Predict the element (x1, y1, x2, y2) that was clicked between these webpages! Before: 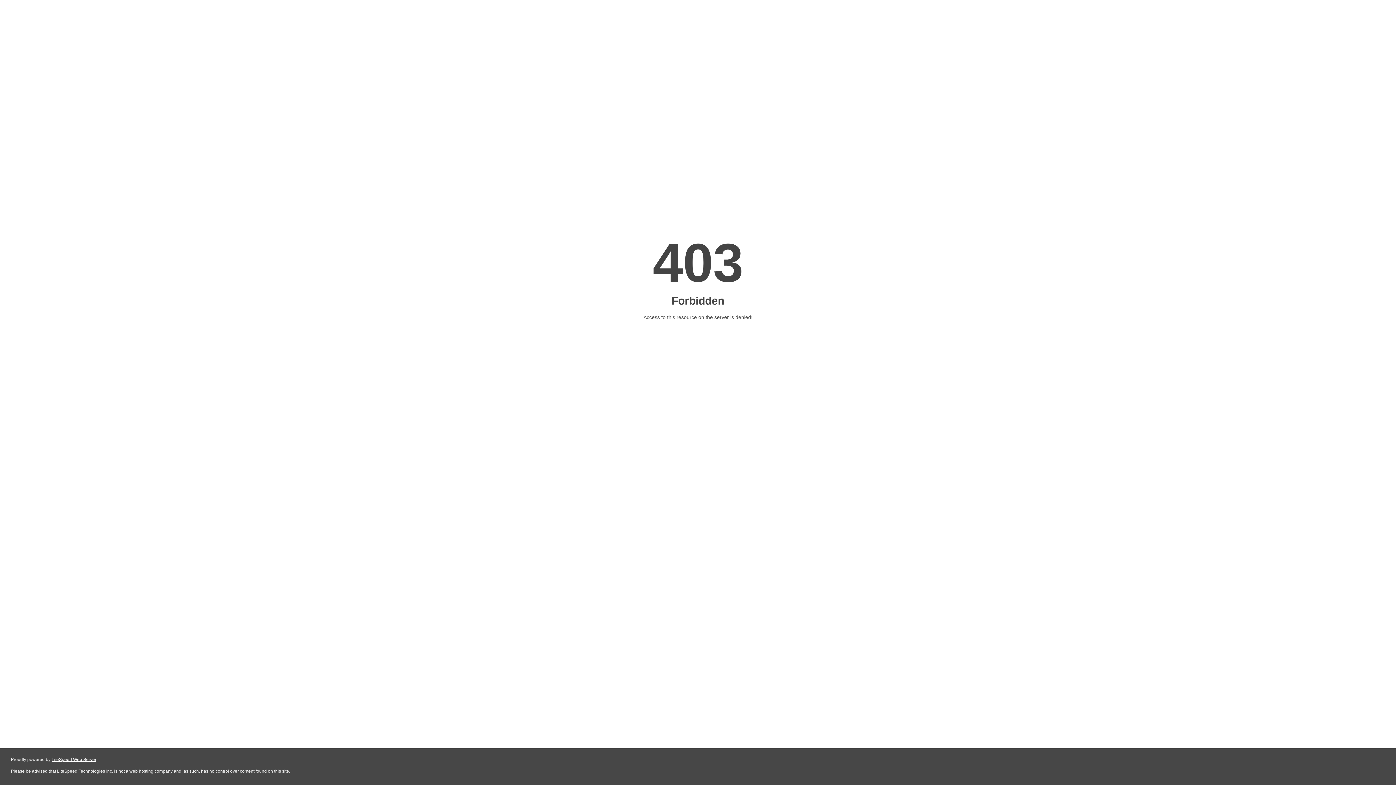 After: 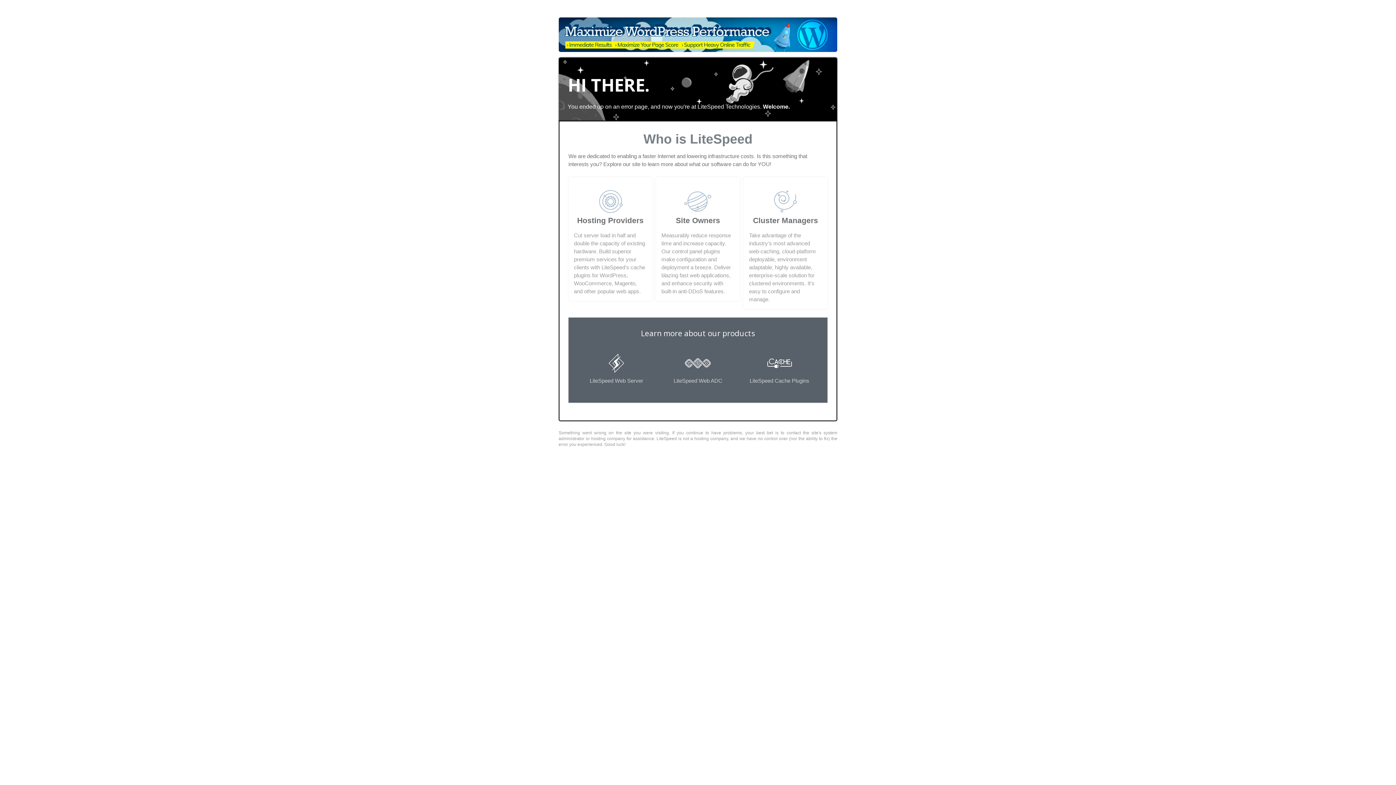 Action: bbox: (51, 757, 96, 762) label: LiteSpeed Web Server